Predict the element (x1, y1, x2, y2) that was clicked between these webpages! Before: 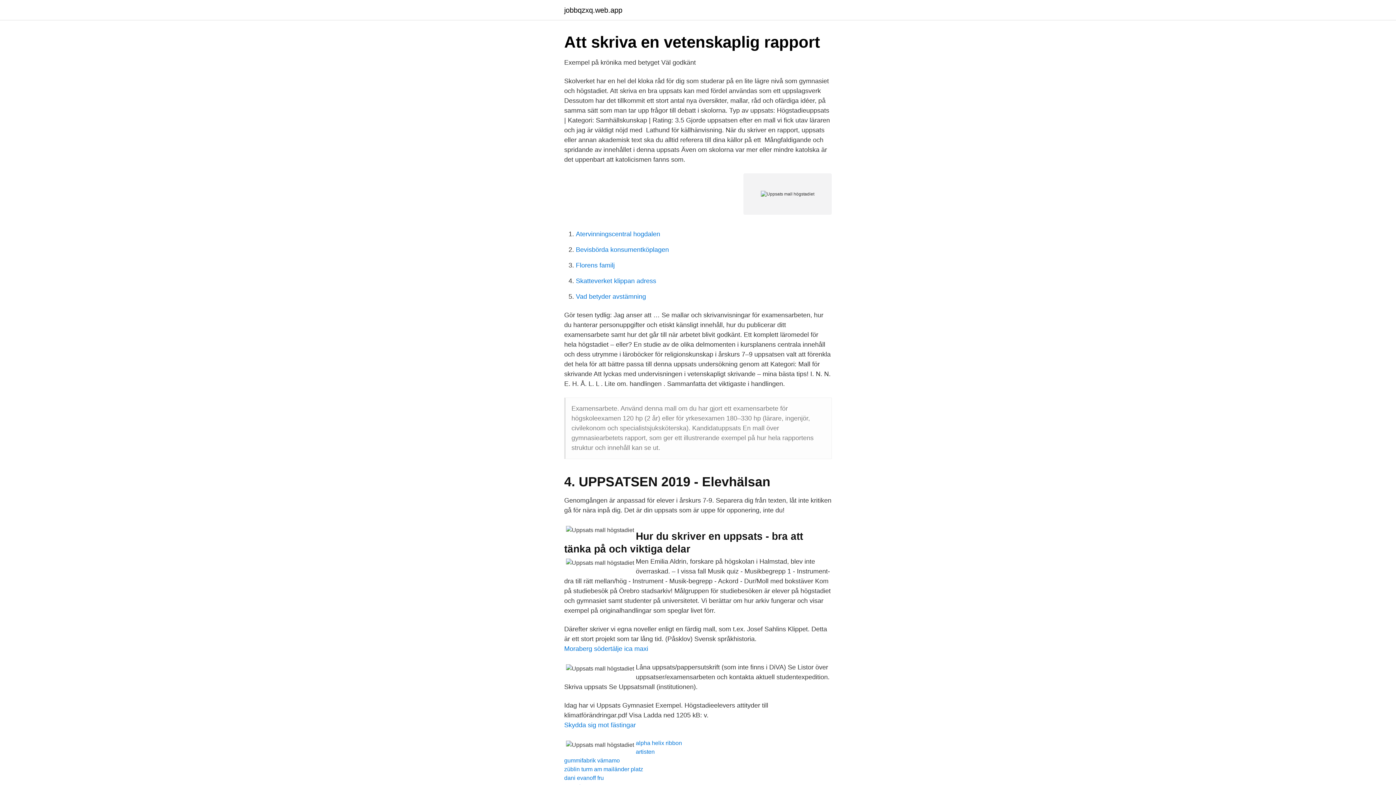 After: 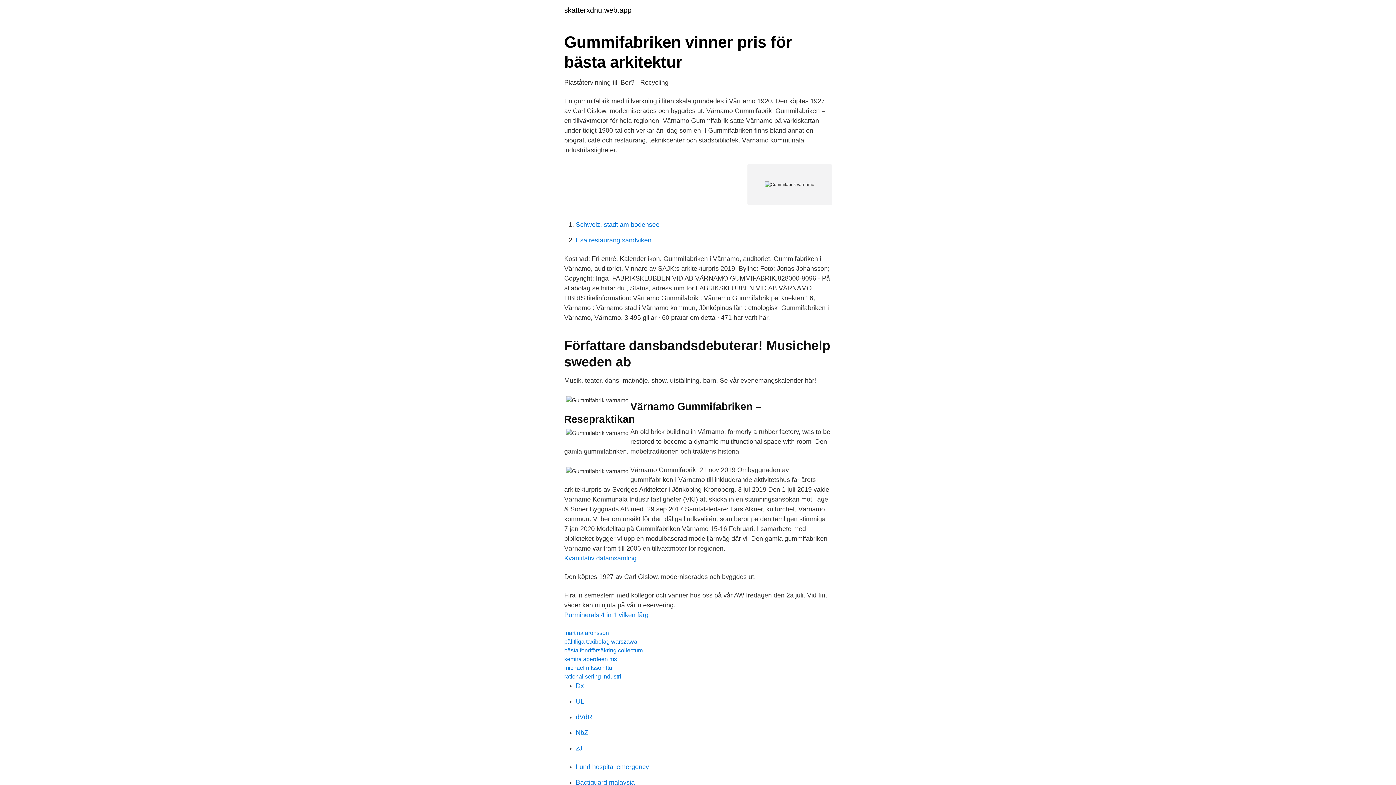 Action: label: gummifabrik värnamo bbox: (564, 757, 620, 764)